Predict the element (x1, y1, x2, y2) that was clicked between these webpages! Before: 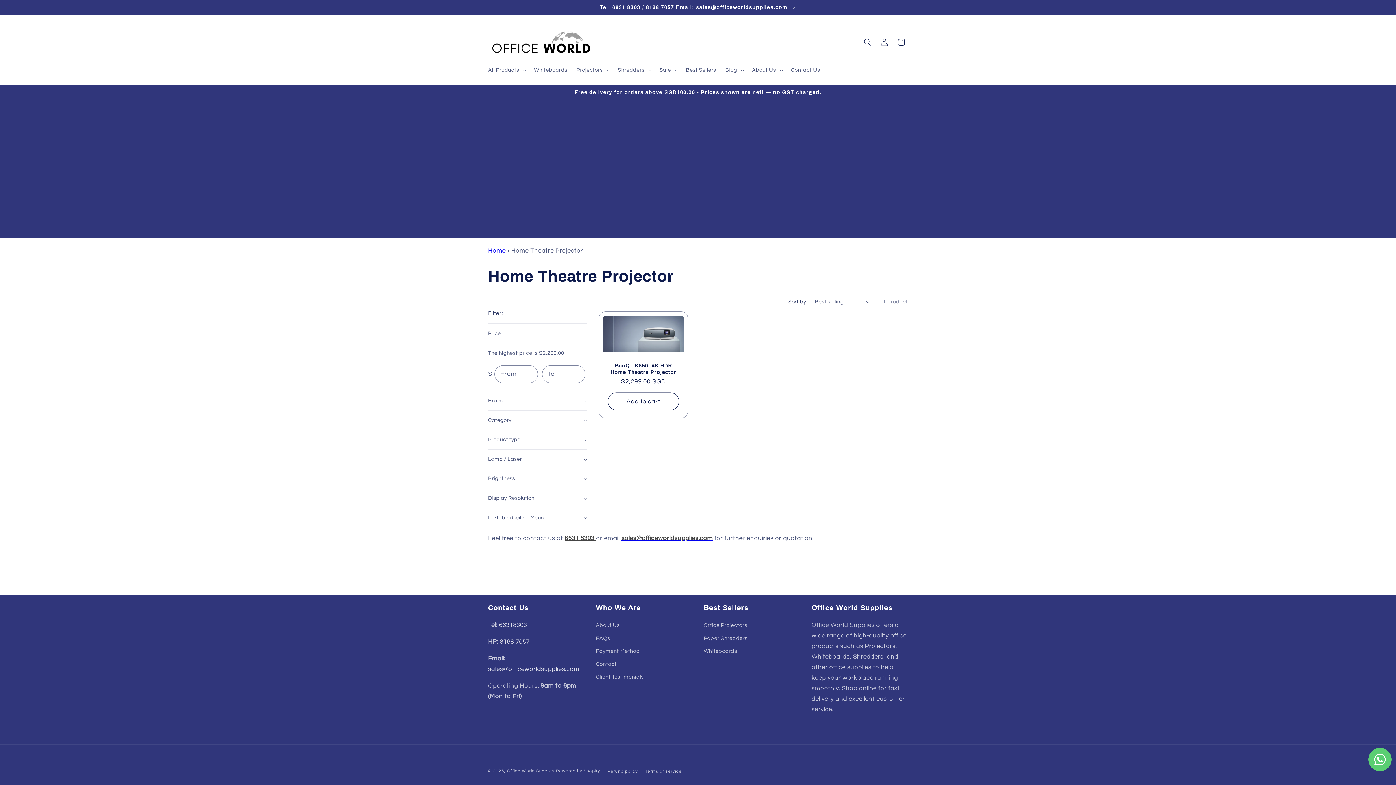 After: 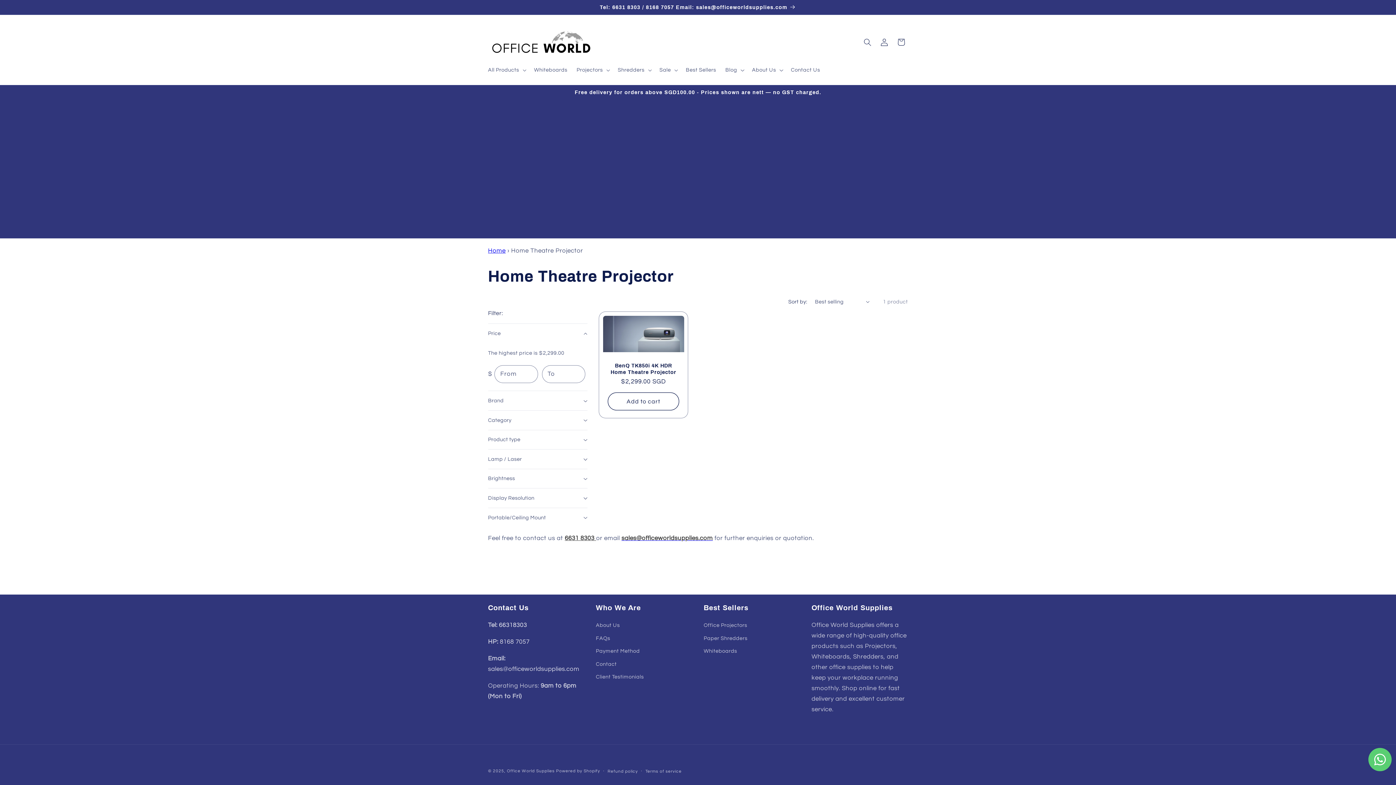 Action: label: 66318303 bbox: (499, 622, 527, 628)